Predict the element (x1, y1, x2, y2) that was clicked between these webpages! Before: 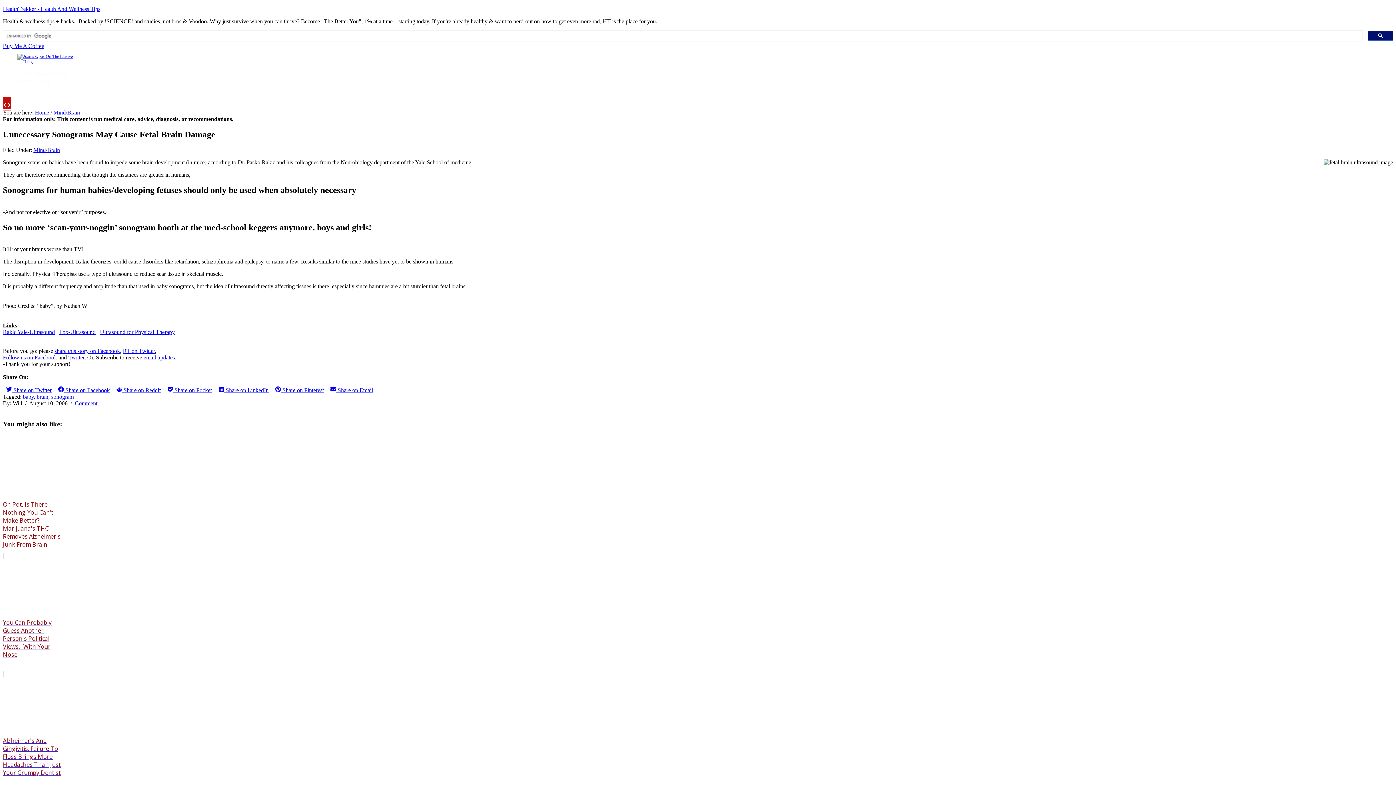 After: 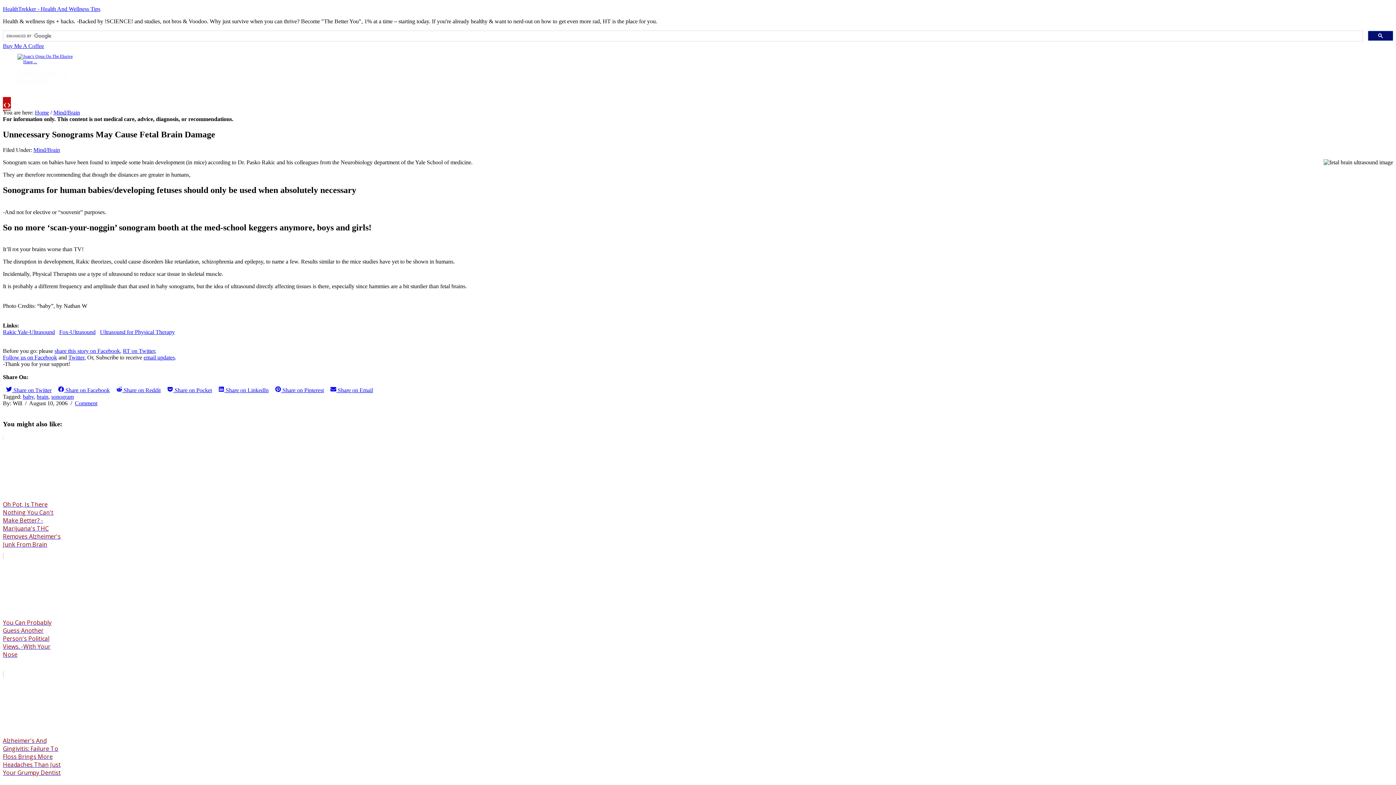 Action: label:  Share on Facebook bbox: (54, 384, 113, 396)